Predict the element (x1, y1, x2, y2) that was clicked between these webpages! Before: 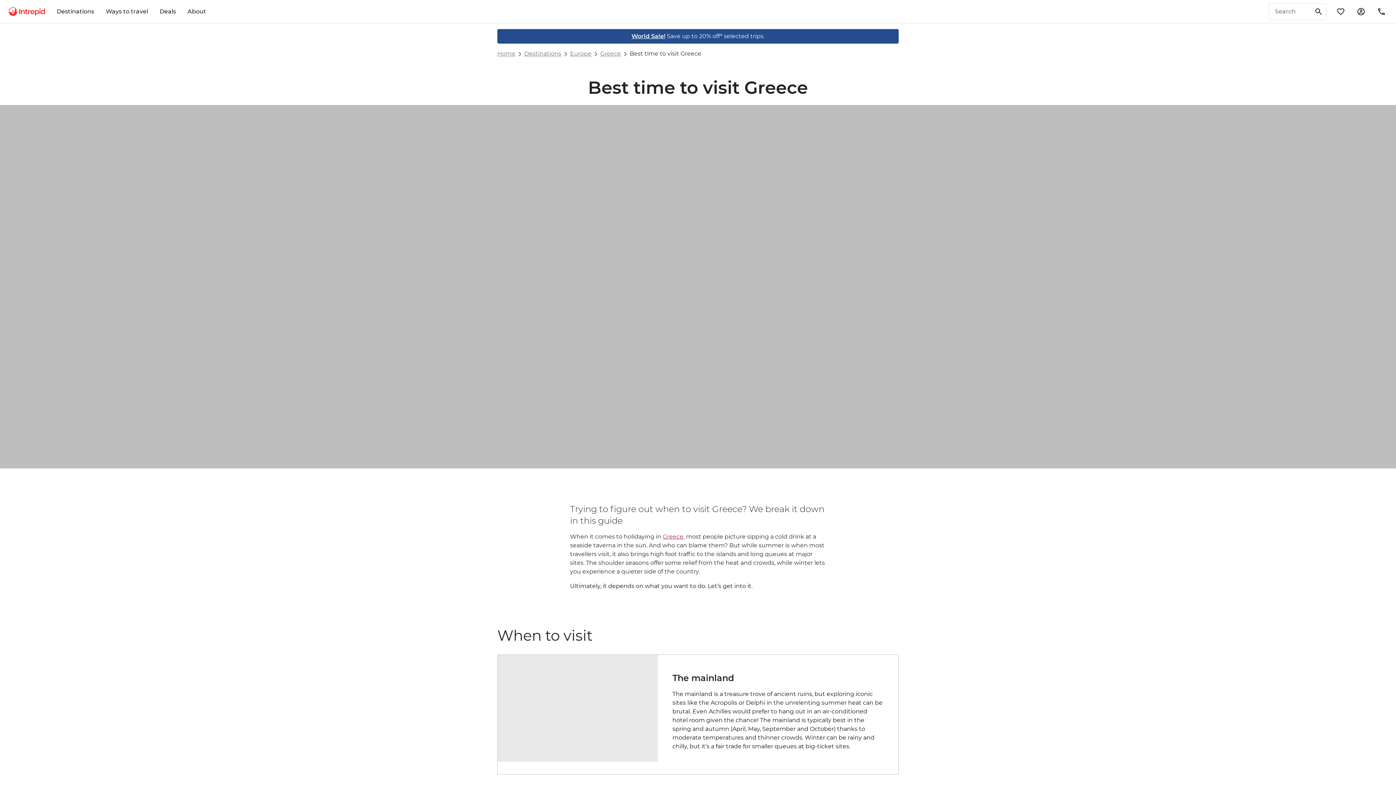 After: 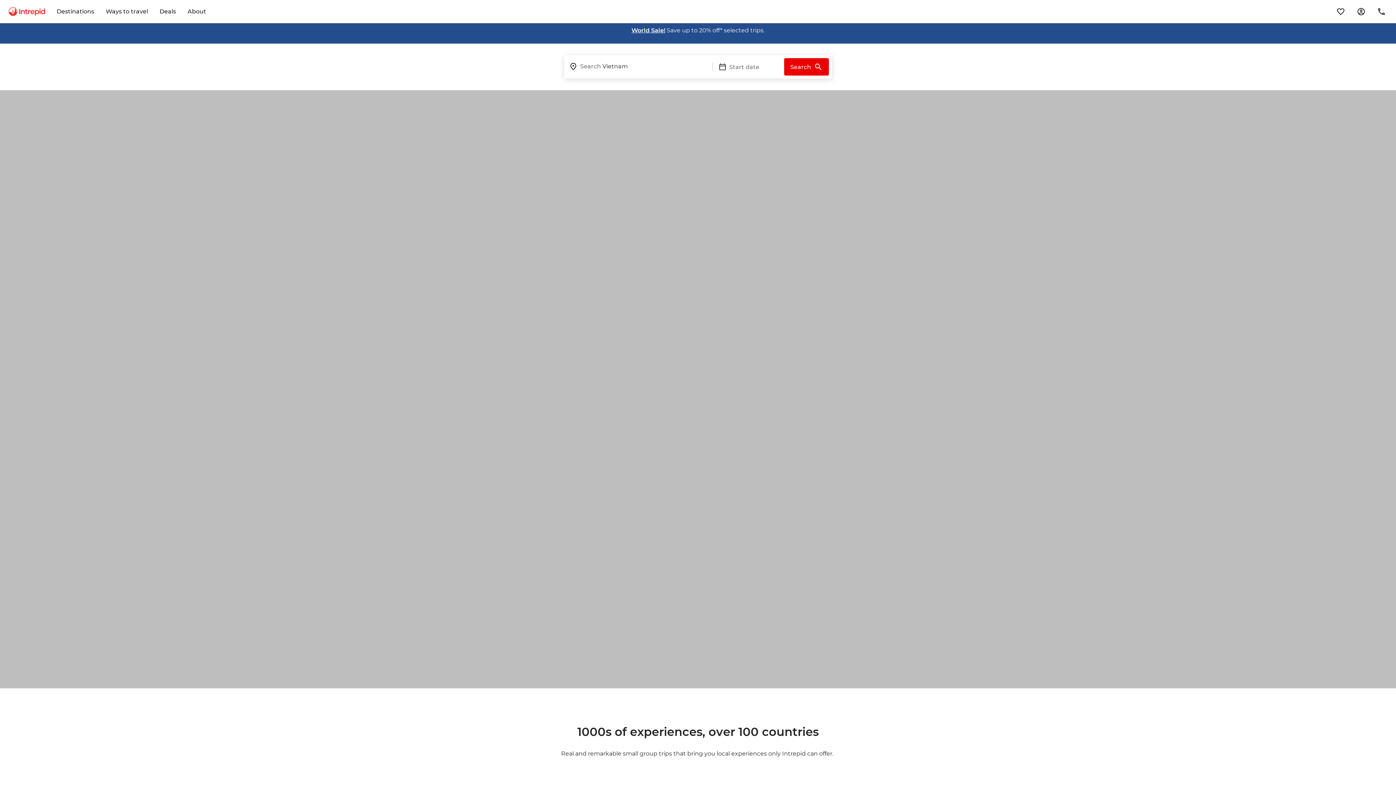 Action: bbox: (497, 50, 515, 57) label: Home